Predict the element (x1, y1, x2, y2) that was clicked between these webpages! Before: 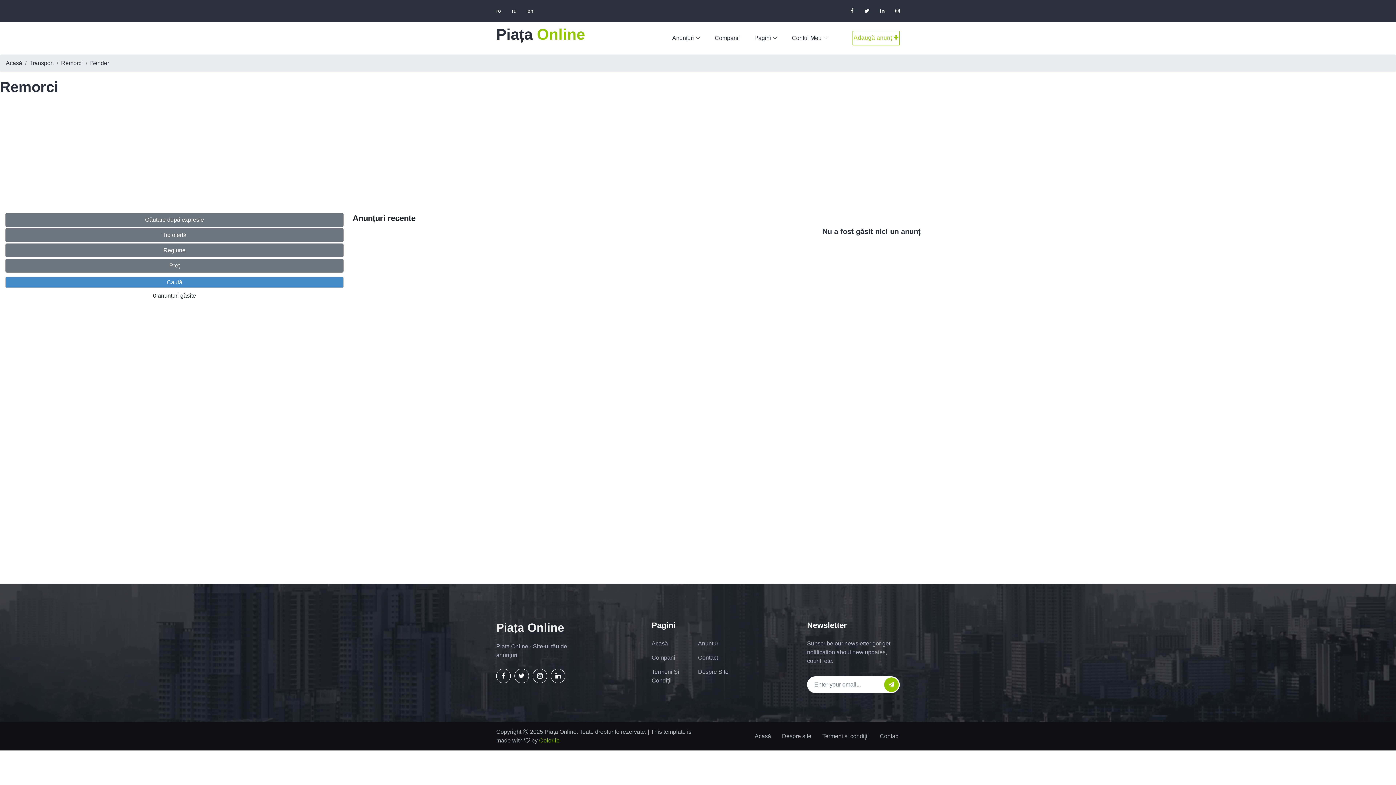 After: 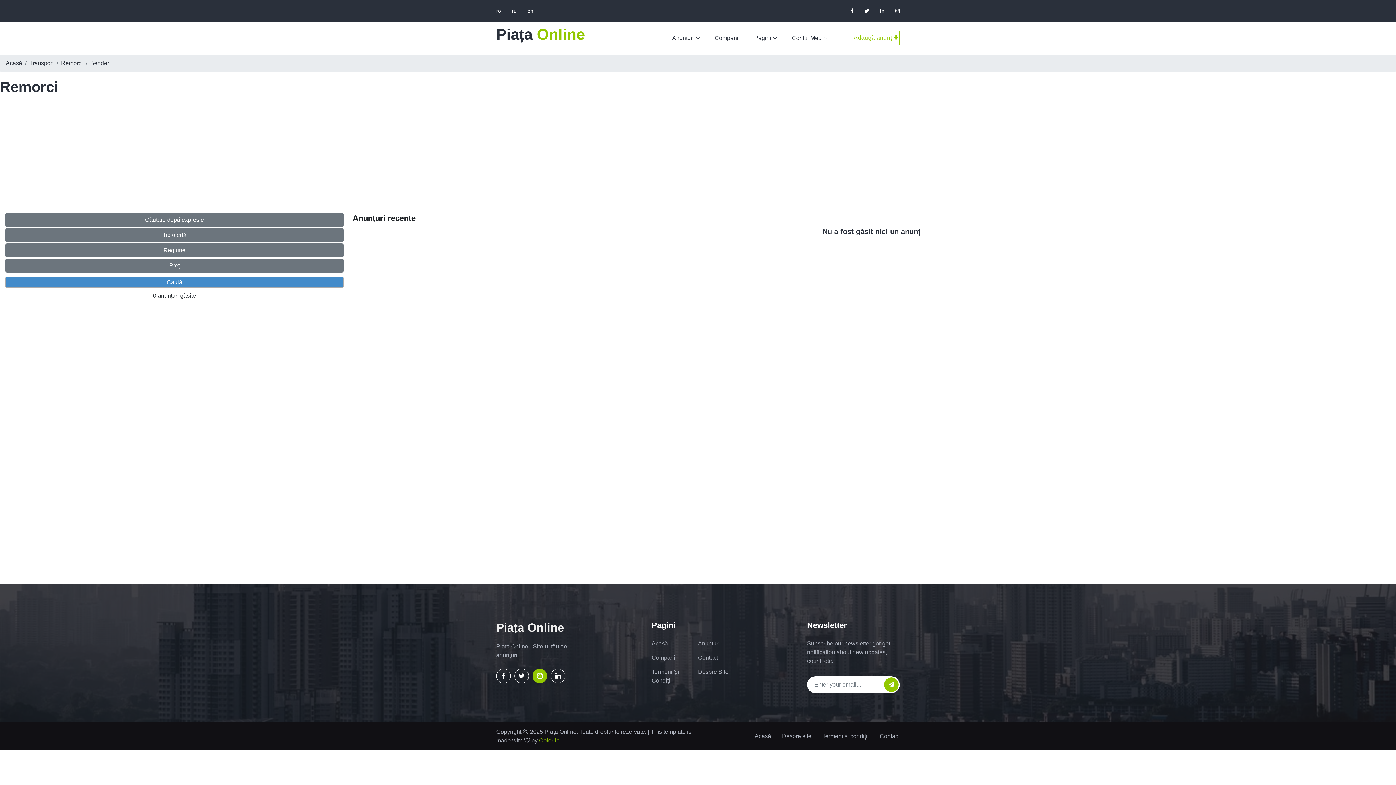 Action: bbox: (532, 669, 547, 683)